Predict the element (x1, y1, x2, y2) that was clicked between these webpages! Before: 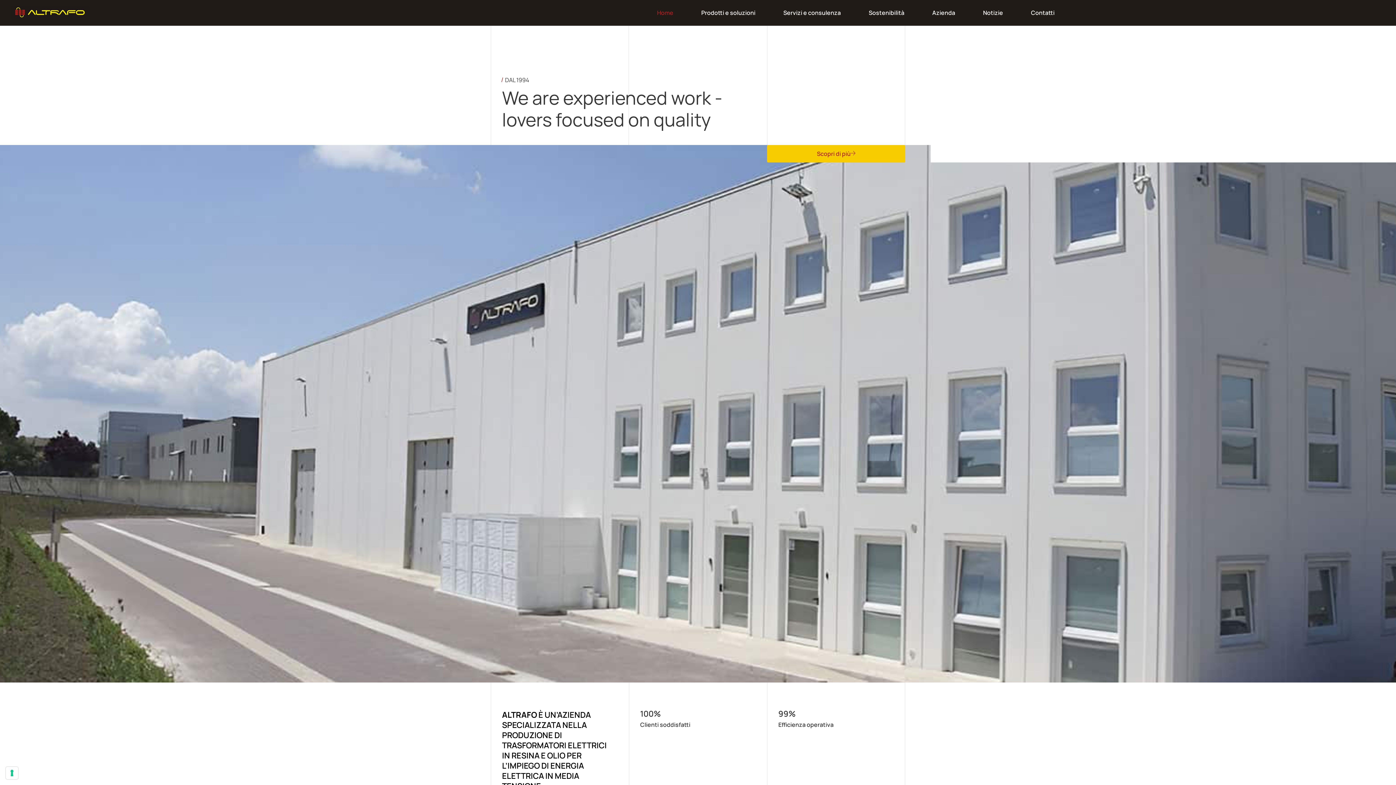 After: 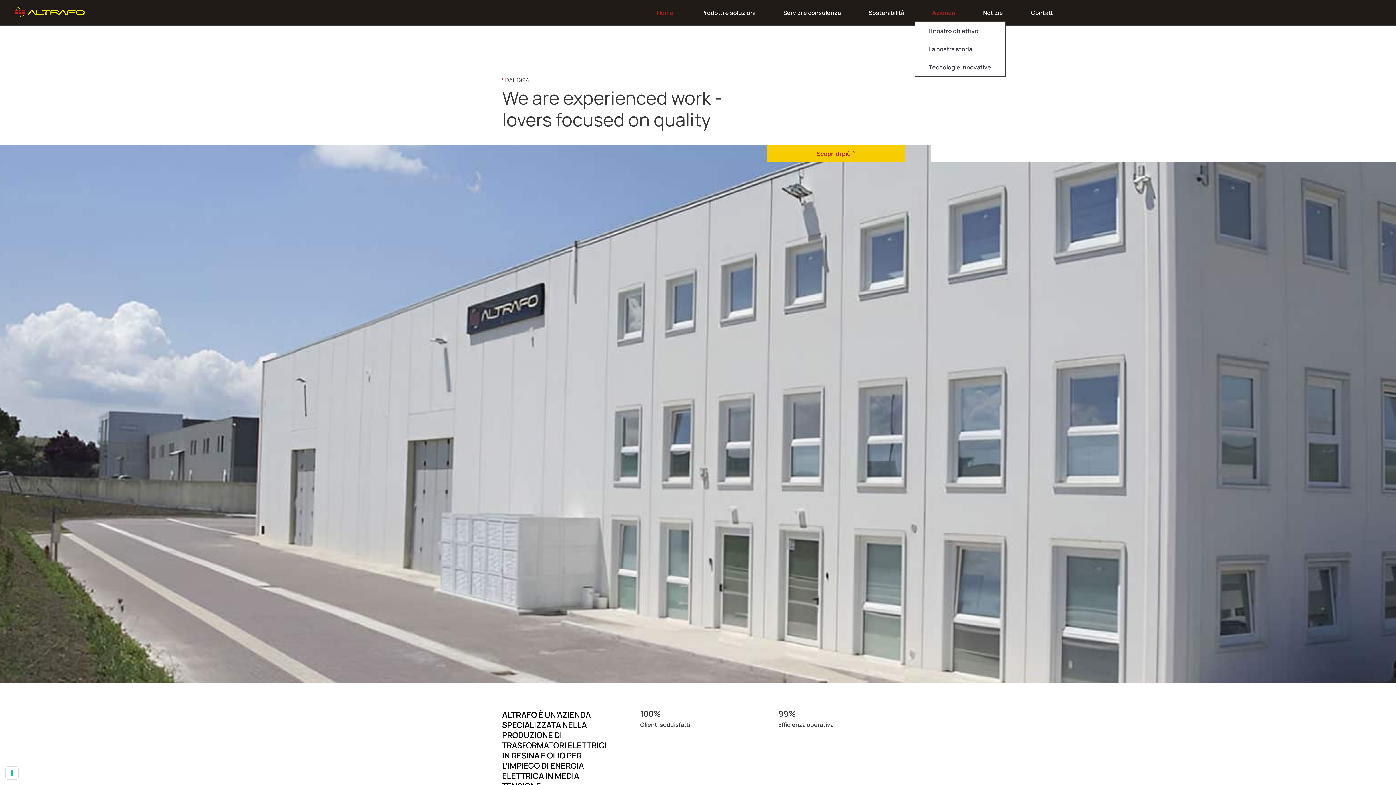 Action: label: Azienda bbox: (918, 4, 969, 21)